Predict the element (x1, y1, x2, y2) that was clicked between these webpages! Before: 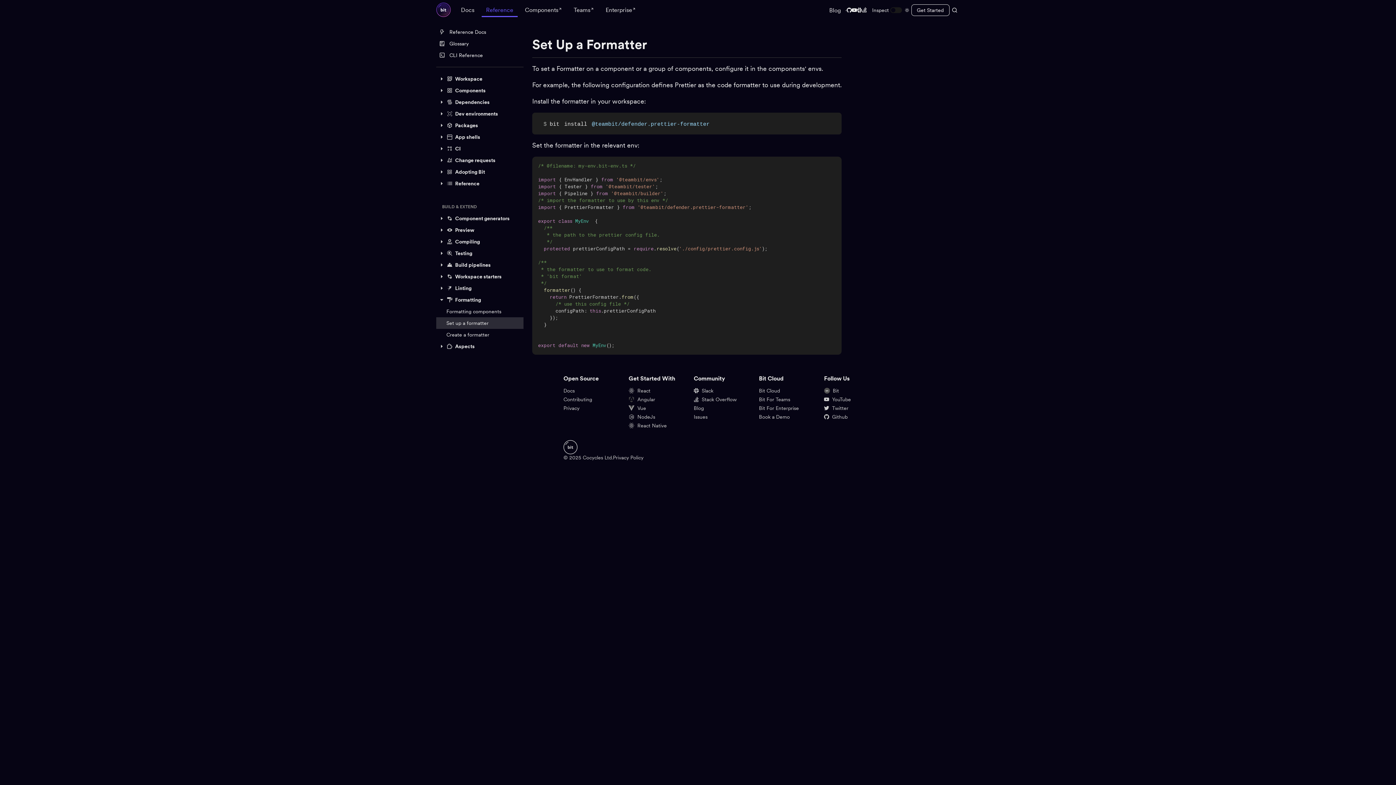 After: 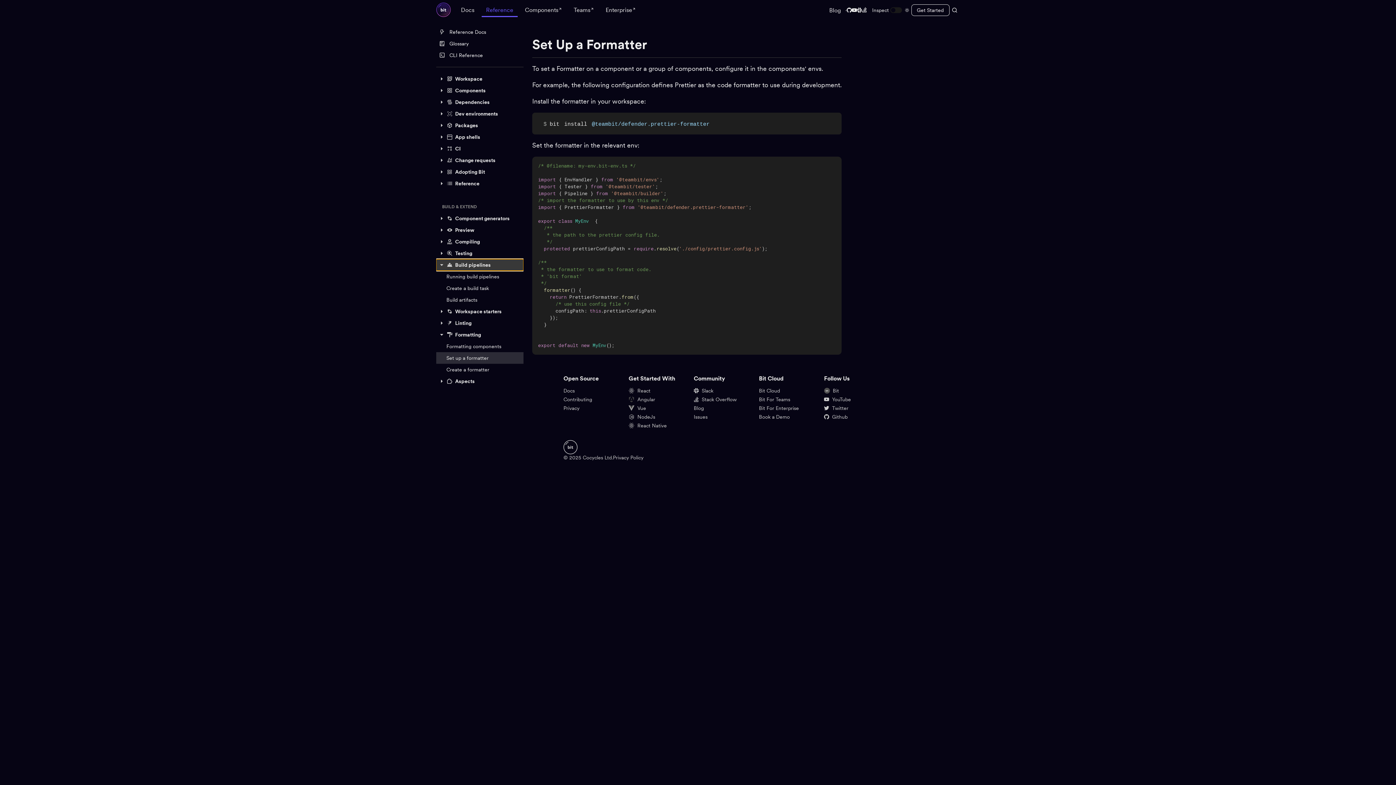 Action: bbox: (436, 259, 523, 270) label: Build pipelines